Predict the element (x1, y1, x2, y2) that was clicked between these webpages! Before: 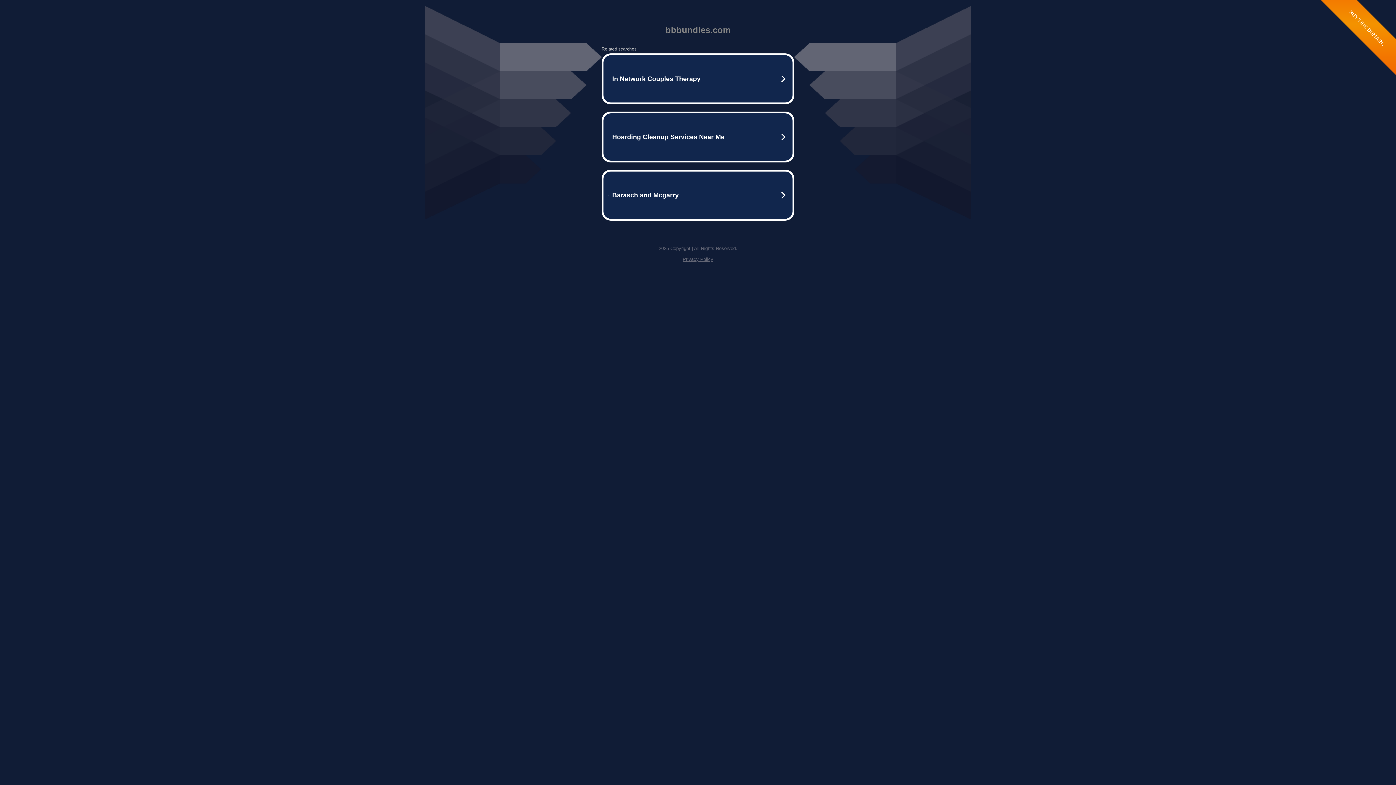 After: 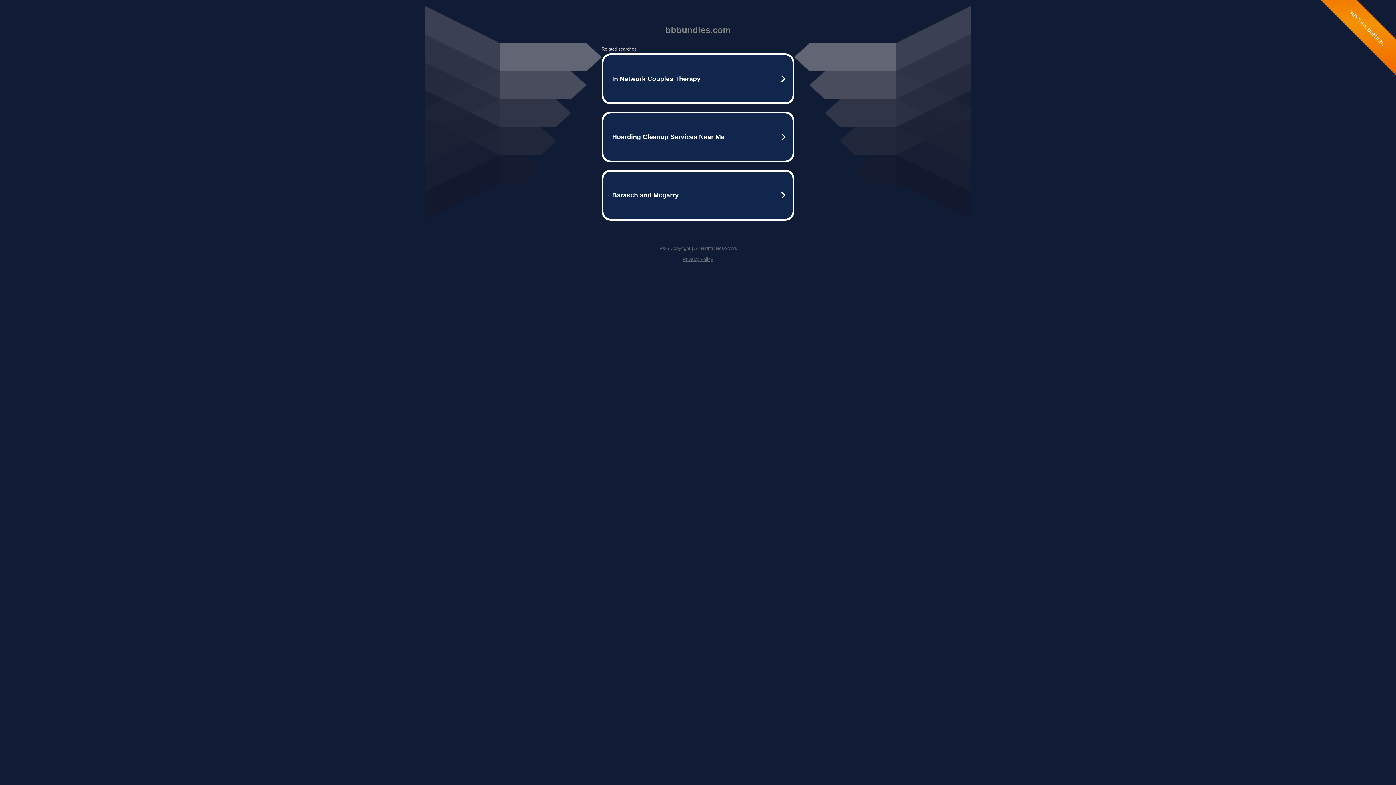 Action: label: Privacy Policy bbox: (682, 256, 713, 262)